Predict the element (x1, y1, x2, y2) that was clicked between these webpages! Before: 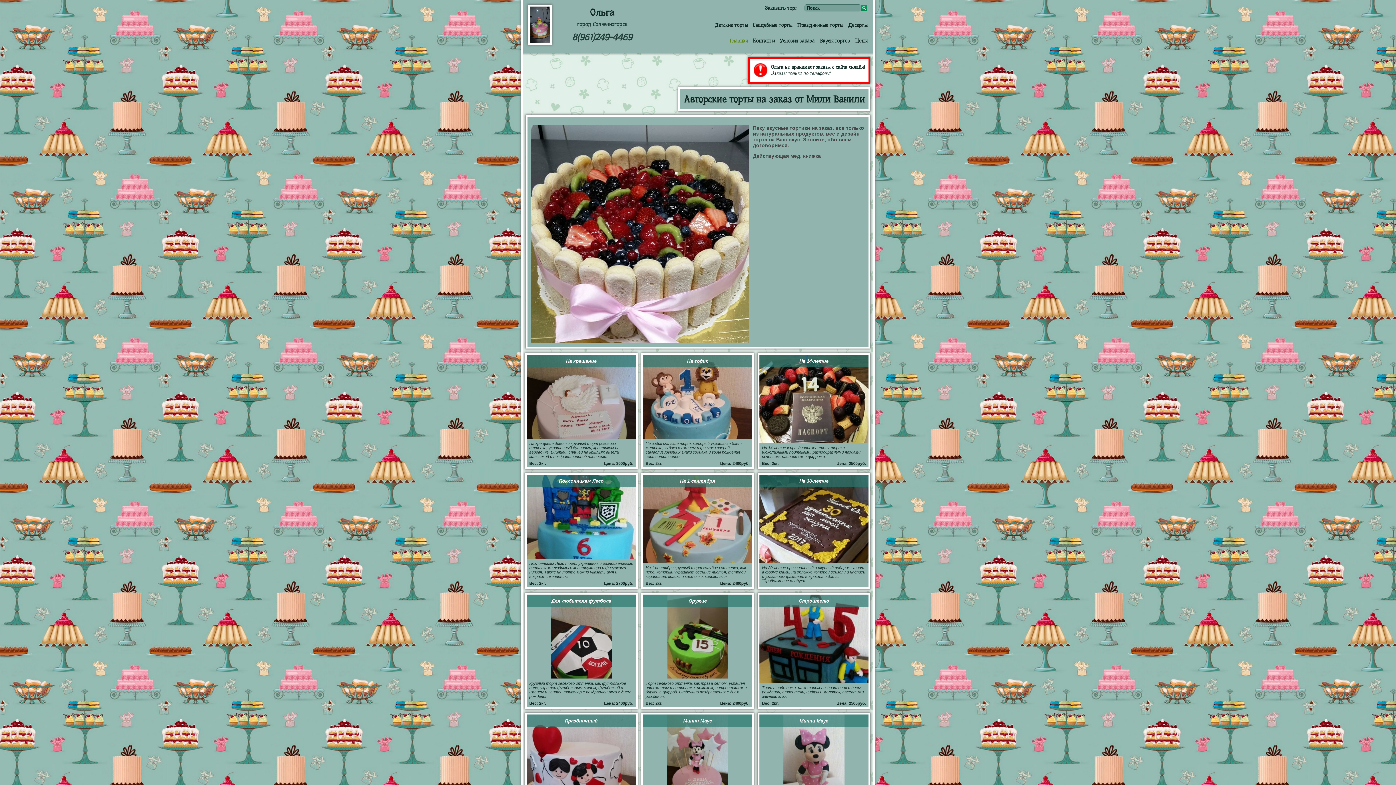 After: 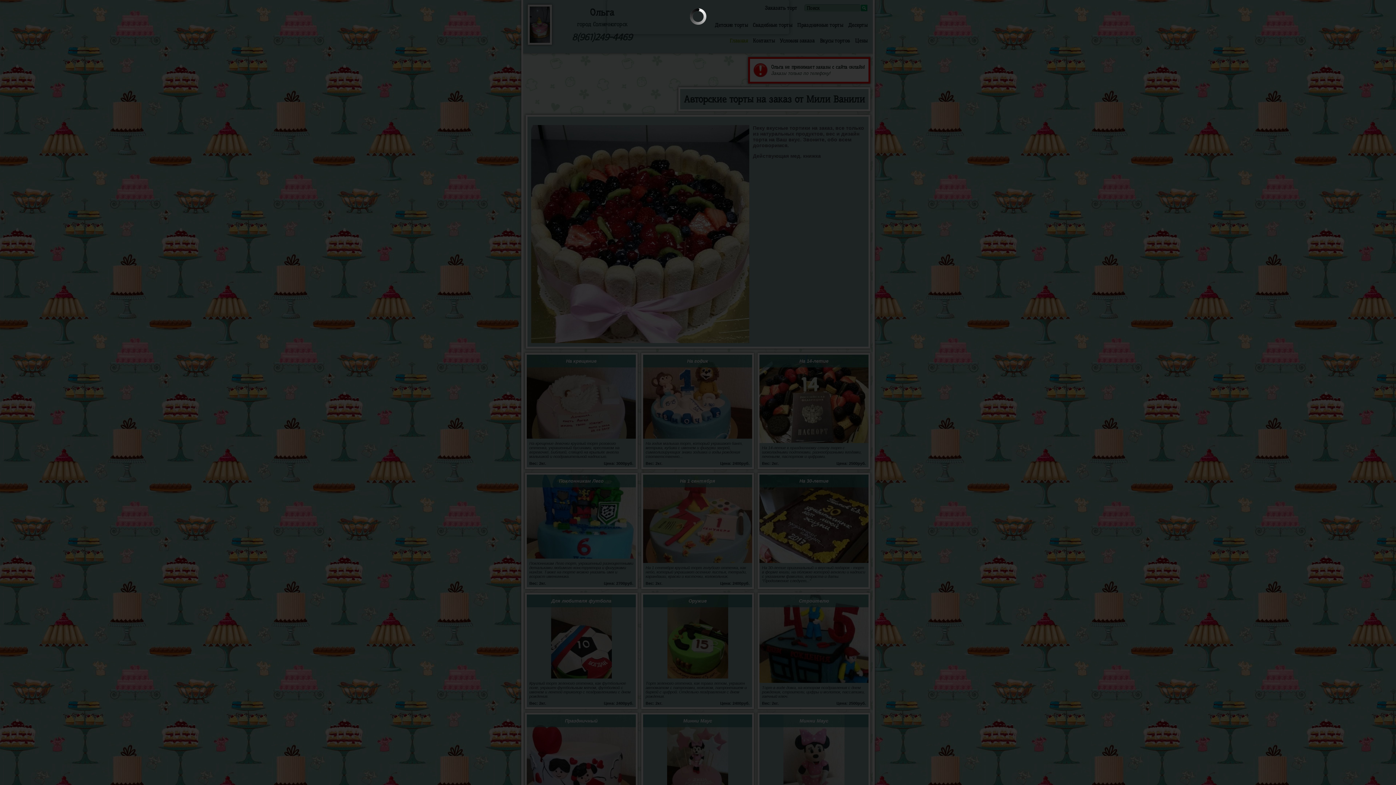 Action: bbox: (761, 5, 797, 10) label: Заказать торт